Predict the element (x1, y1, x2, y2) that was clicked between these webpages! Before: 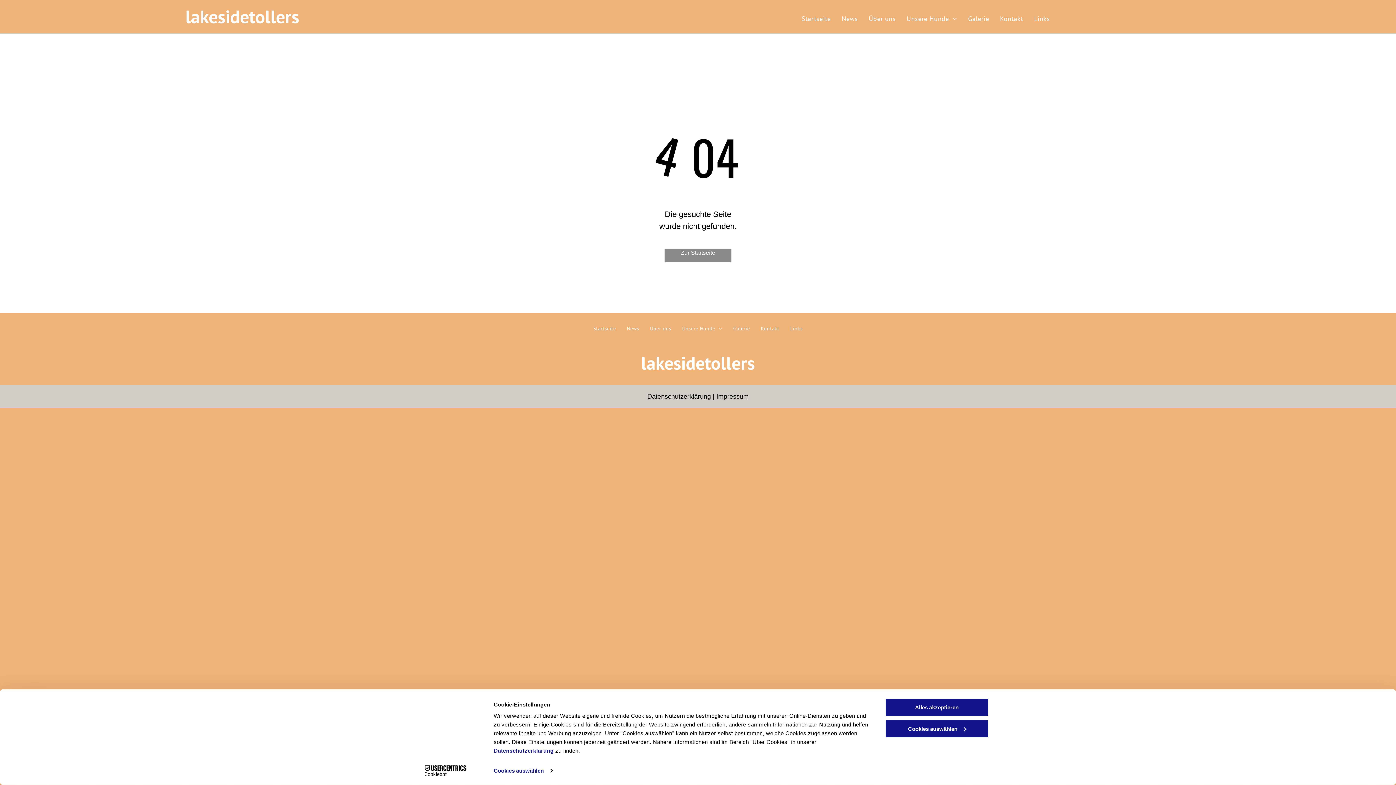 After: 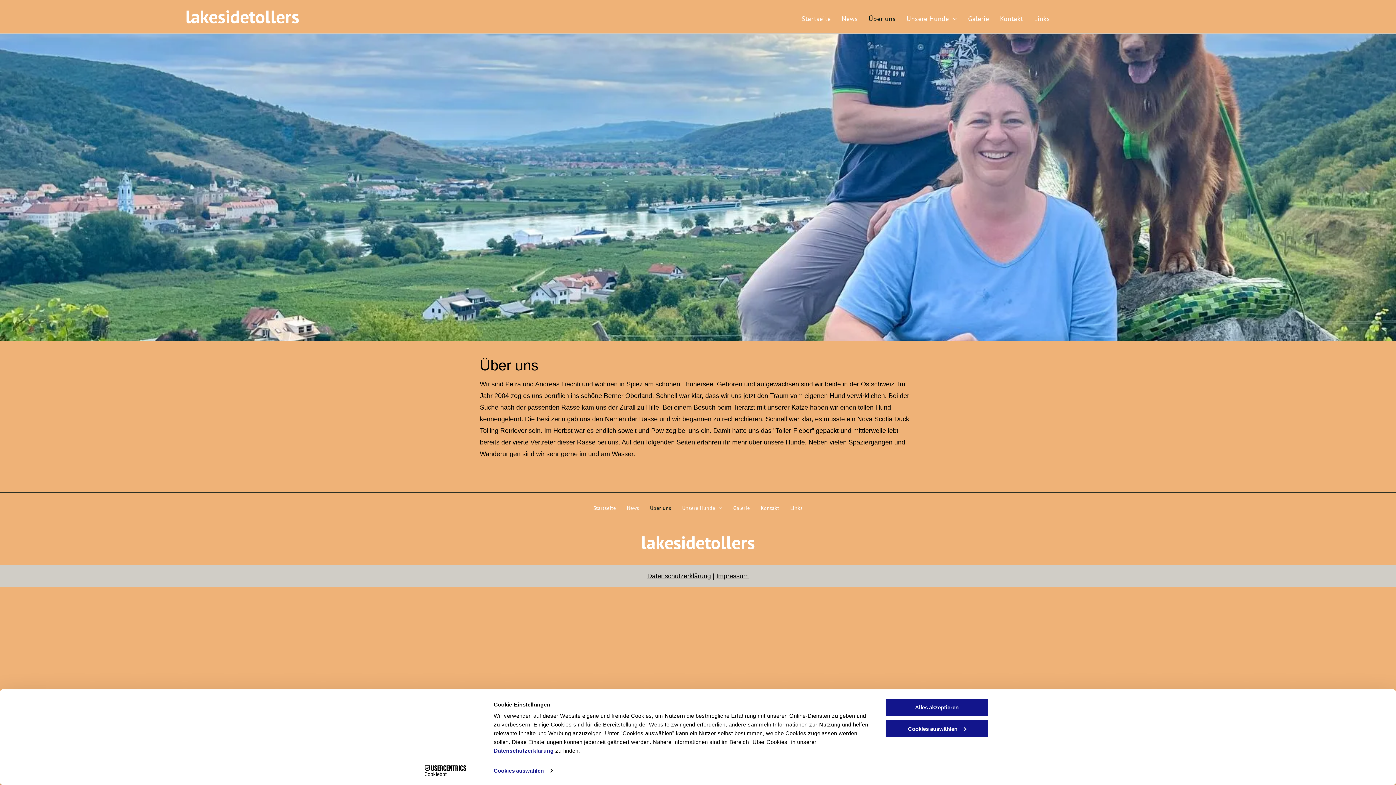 Action: label: Über uns bbox: (863, 13, 901, 23)